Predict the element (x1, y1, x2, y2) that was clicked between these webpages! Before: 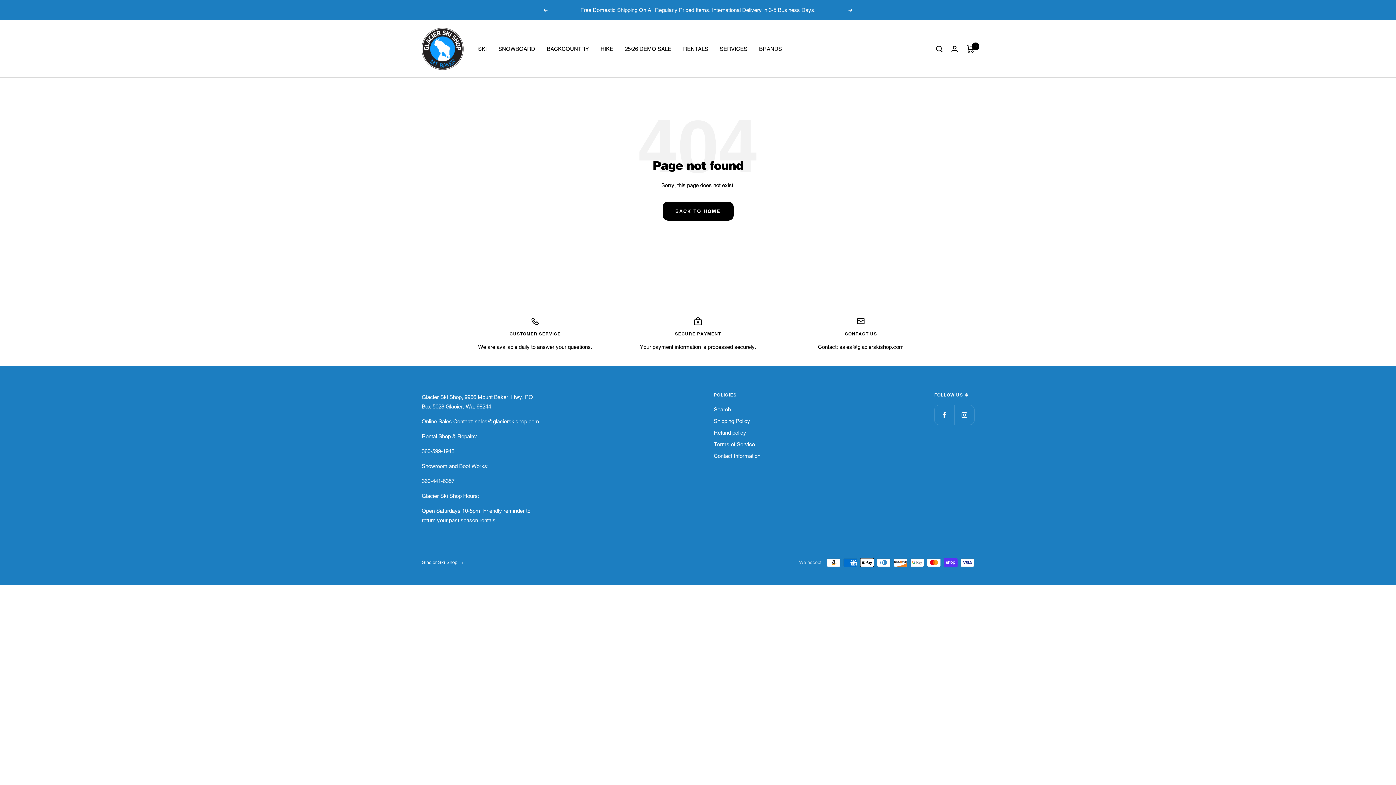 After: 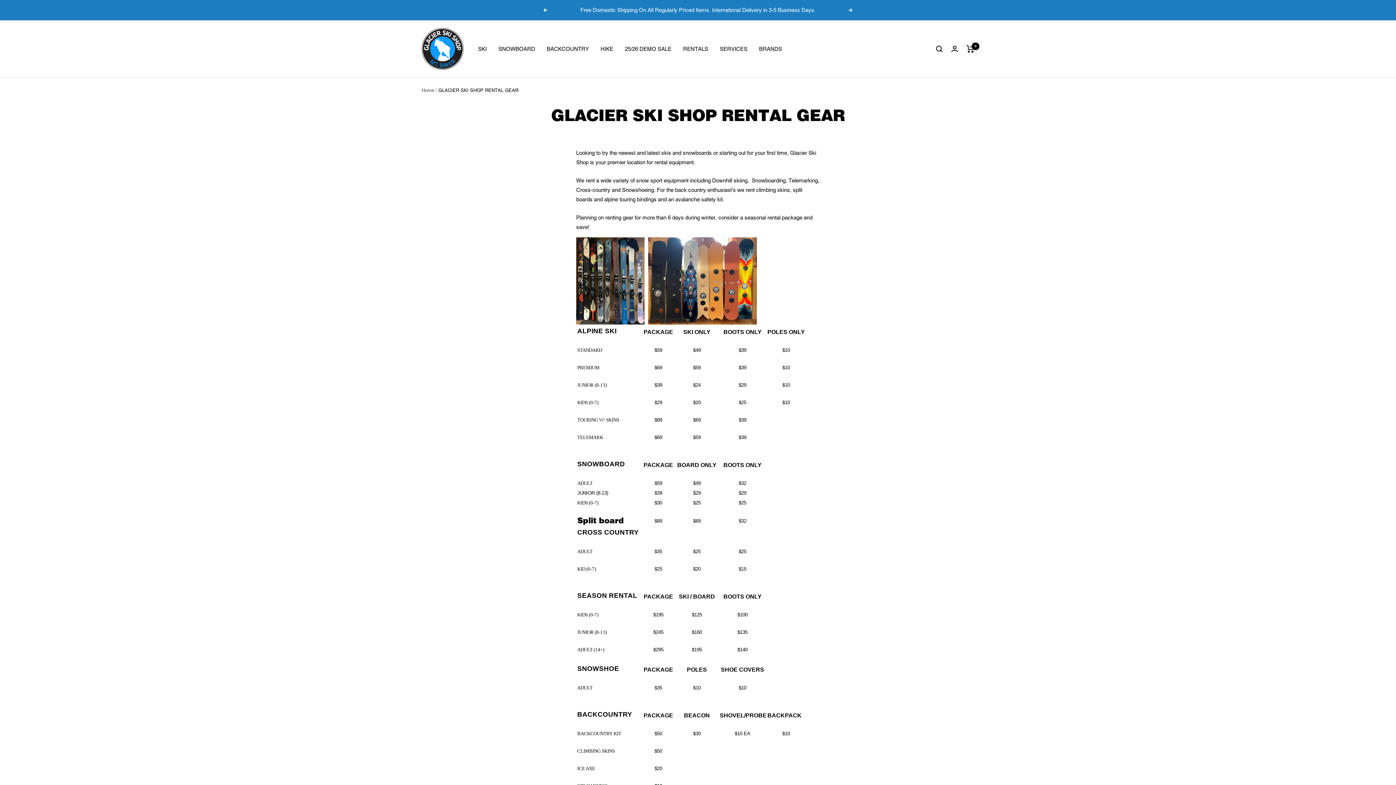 Action: bbox: (683, 44, 708, 53) label: RENTALS